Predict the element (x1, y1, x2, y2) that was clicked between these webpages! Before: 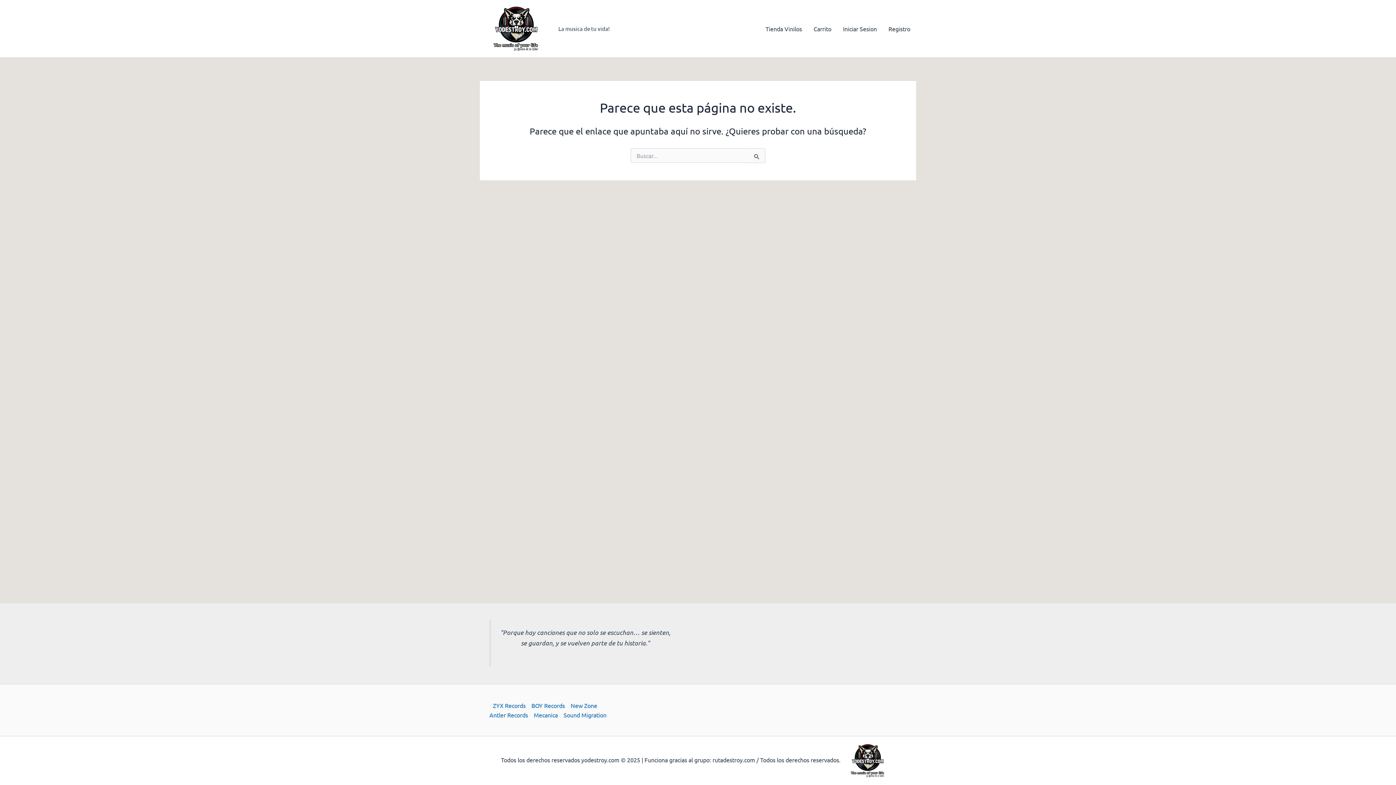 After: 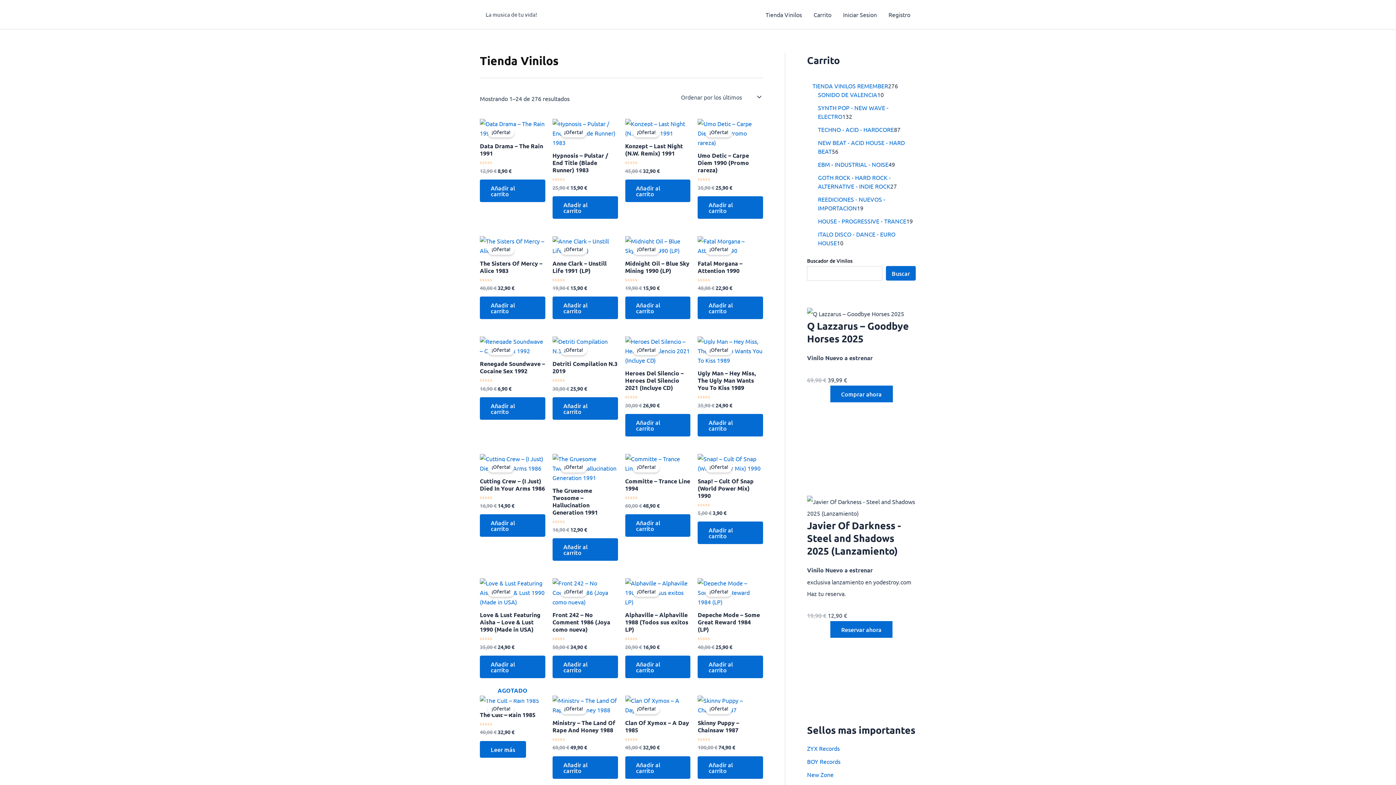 Action: bbox: (480, 24, 552, 31)